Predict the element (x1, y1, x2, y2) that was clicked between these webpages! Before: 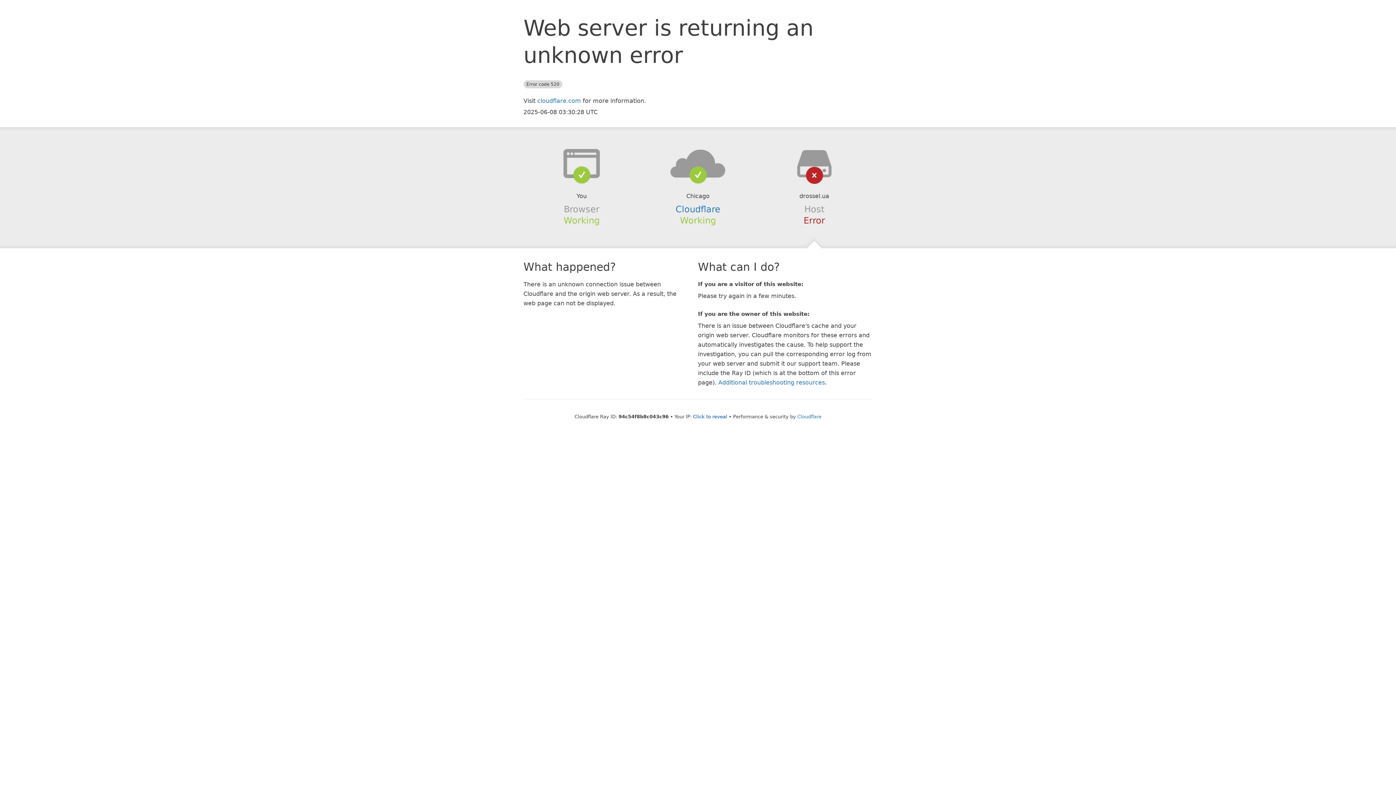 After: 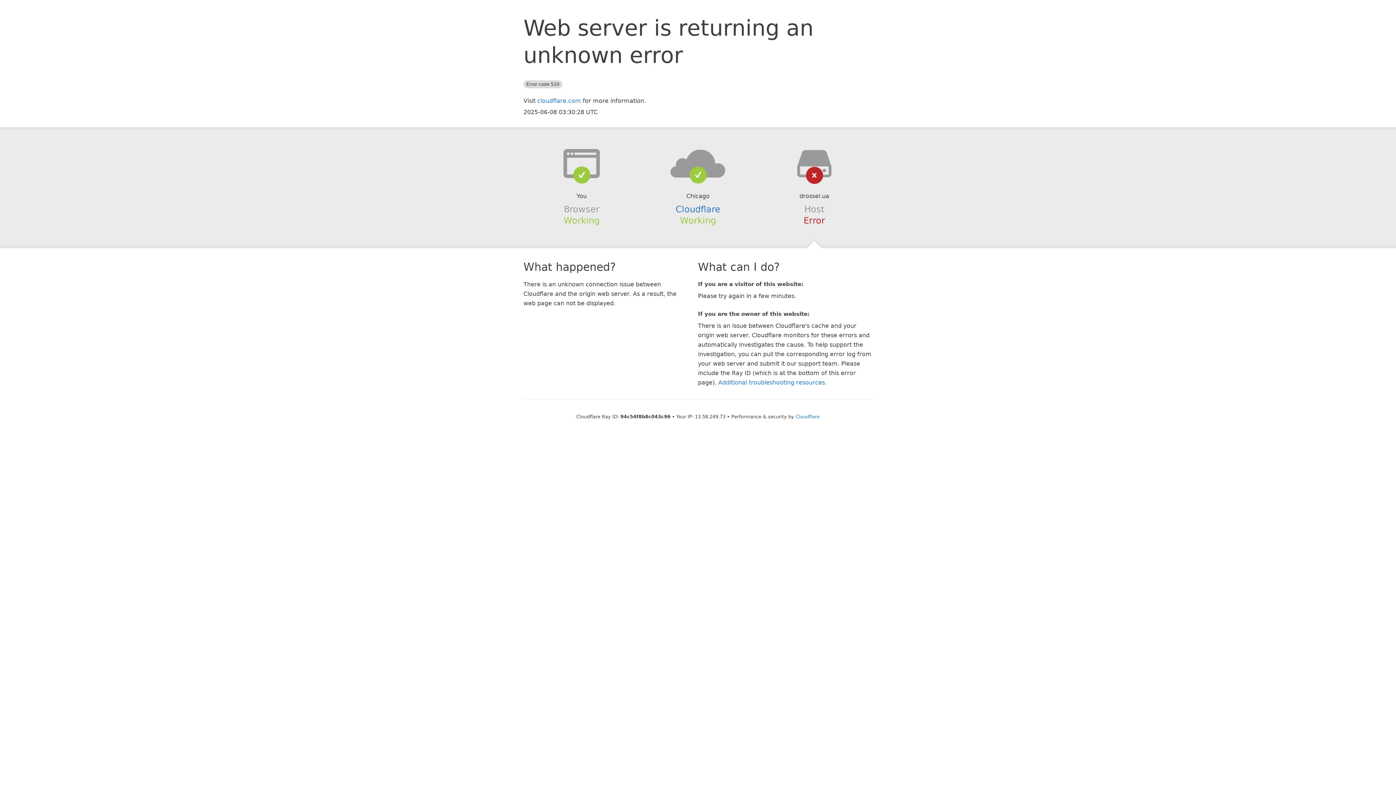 Action: bbox: (693, 414, 727, 419) label: Click to reveal